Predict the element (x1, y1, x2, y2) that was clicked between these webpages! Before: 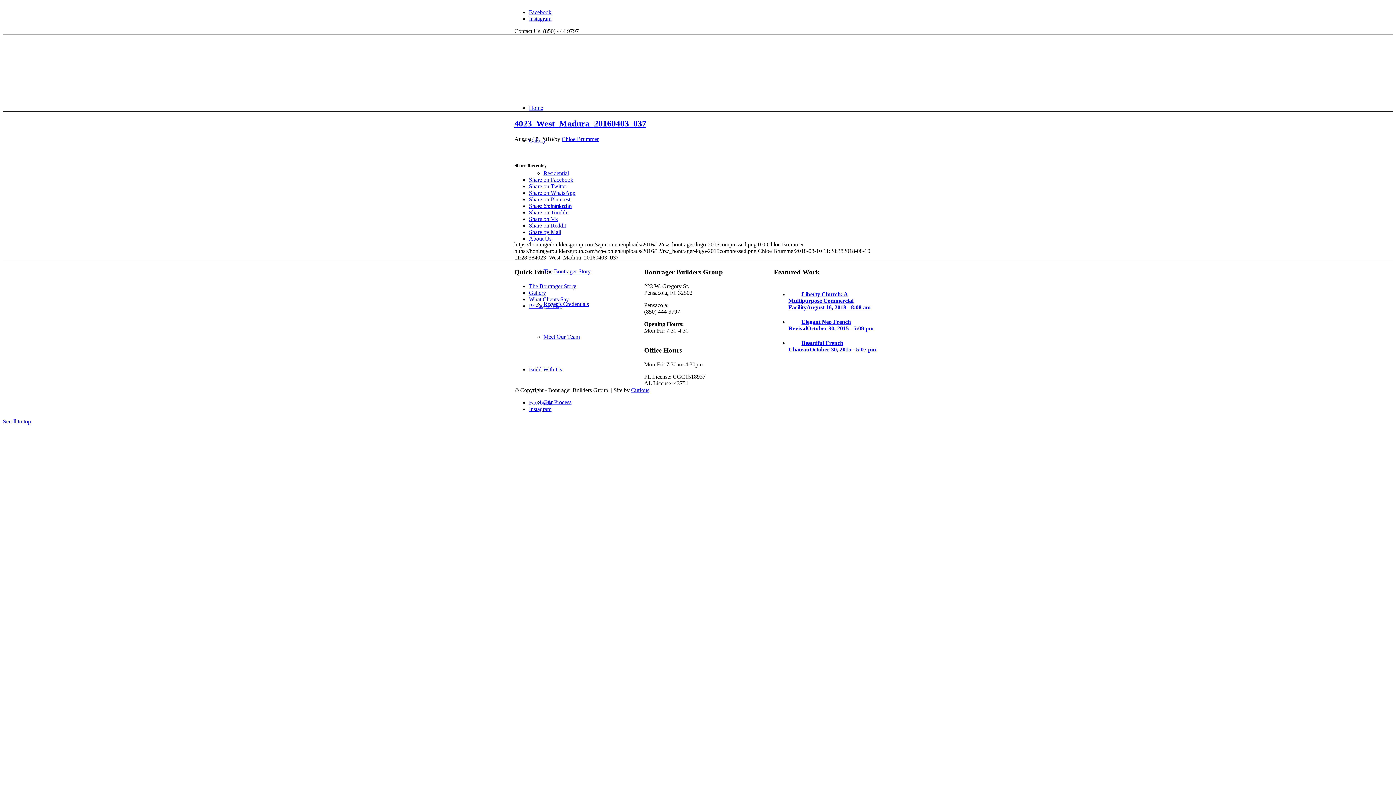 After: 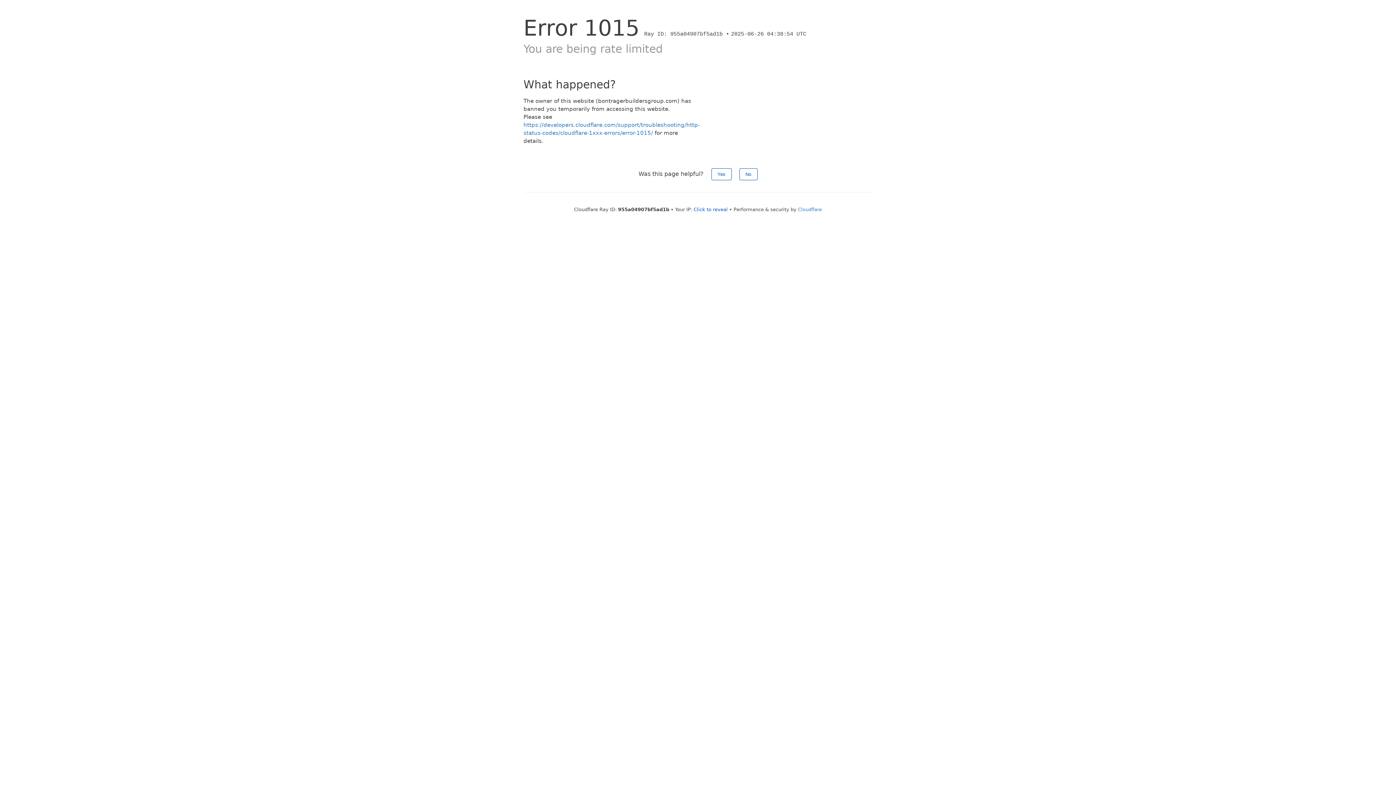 Action: label: 4023_West_Madura_20160403_037 bbox: (514, 118, 646, 128)